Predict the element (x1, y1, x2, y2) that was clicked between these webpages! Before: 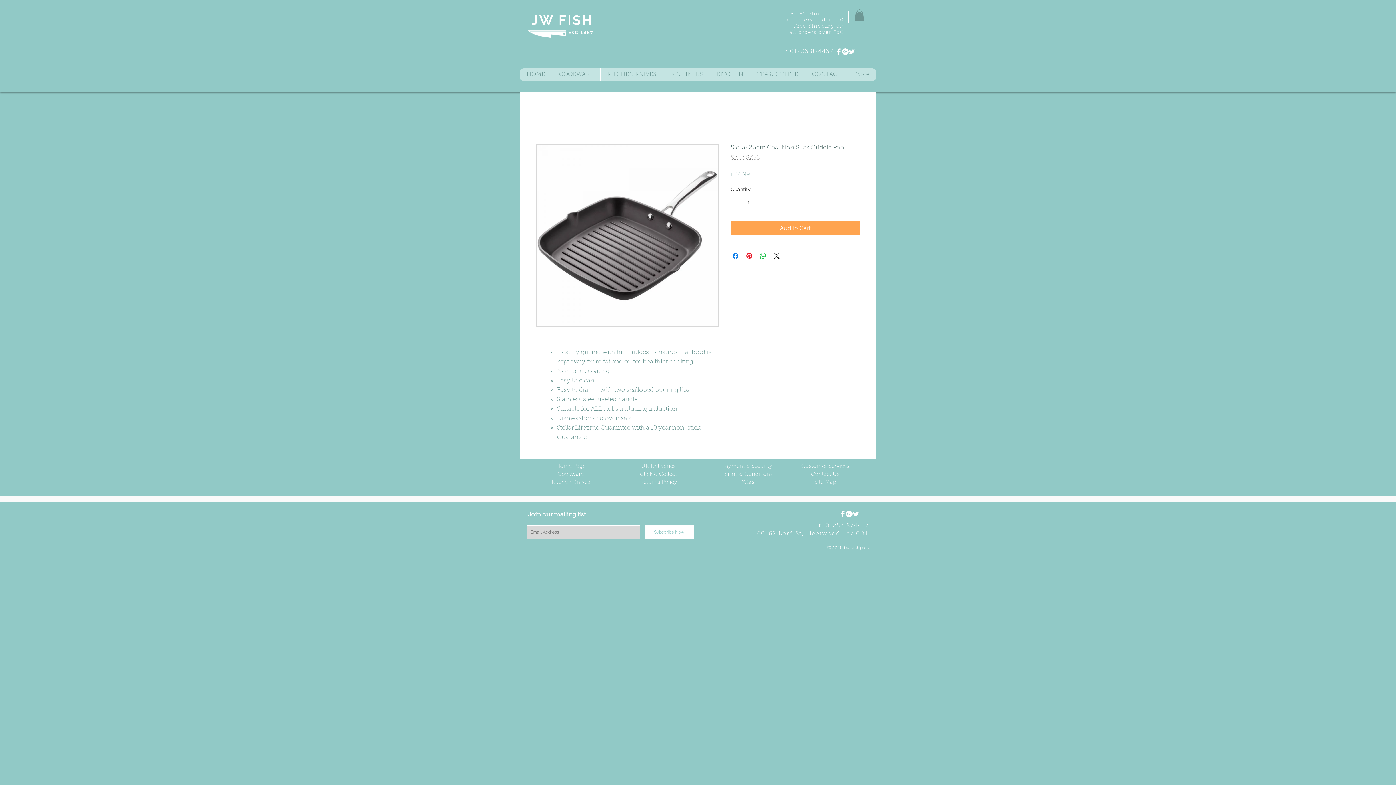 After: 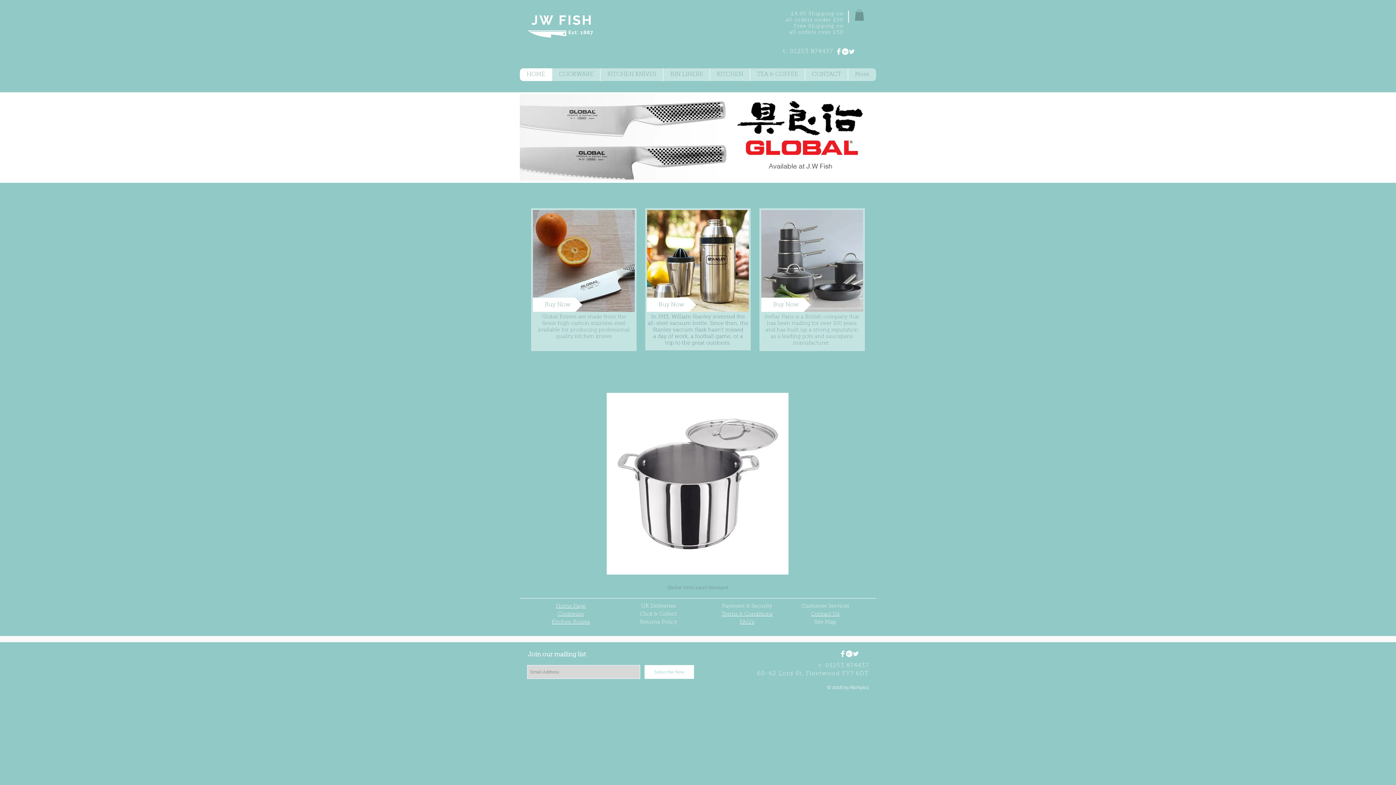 Action: label: HOME bbox: (520, 68, 552, 81)